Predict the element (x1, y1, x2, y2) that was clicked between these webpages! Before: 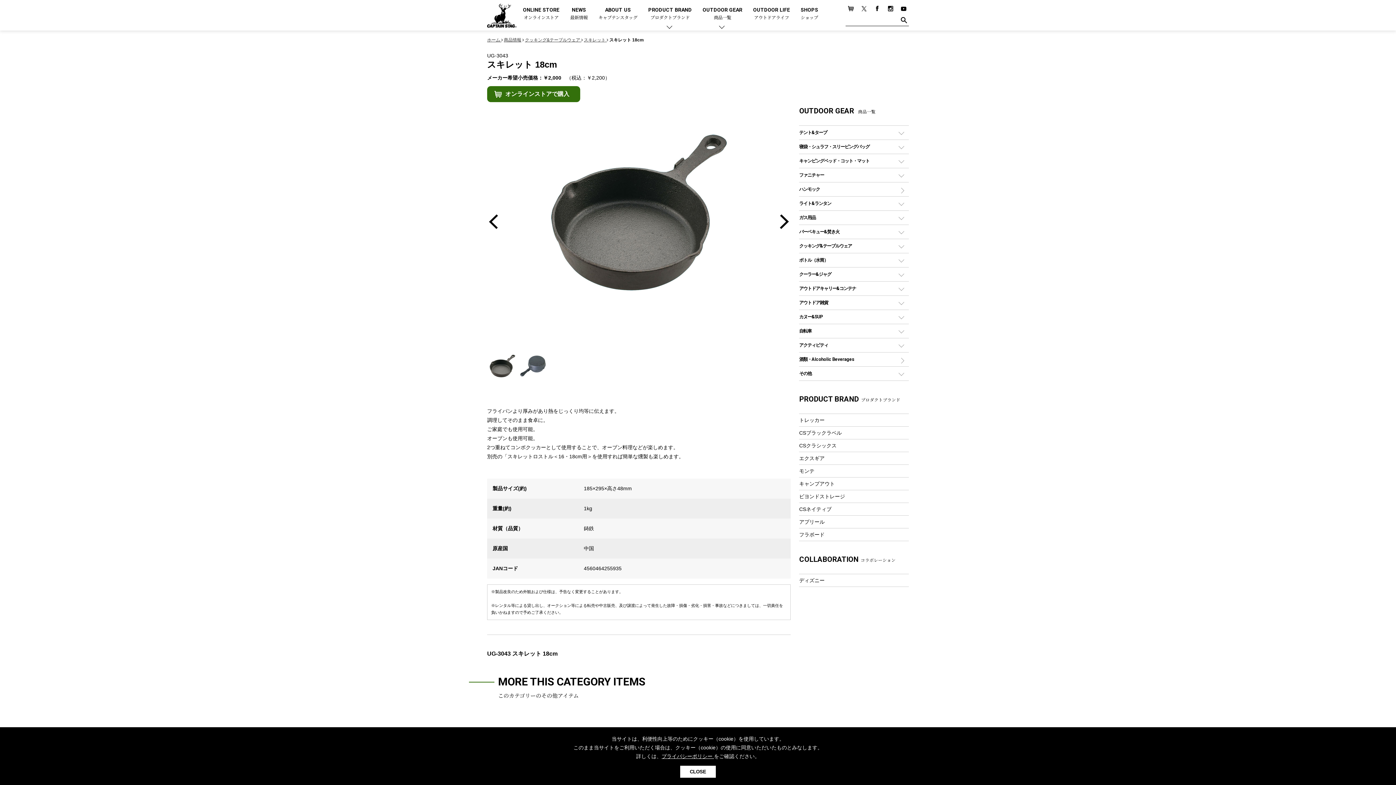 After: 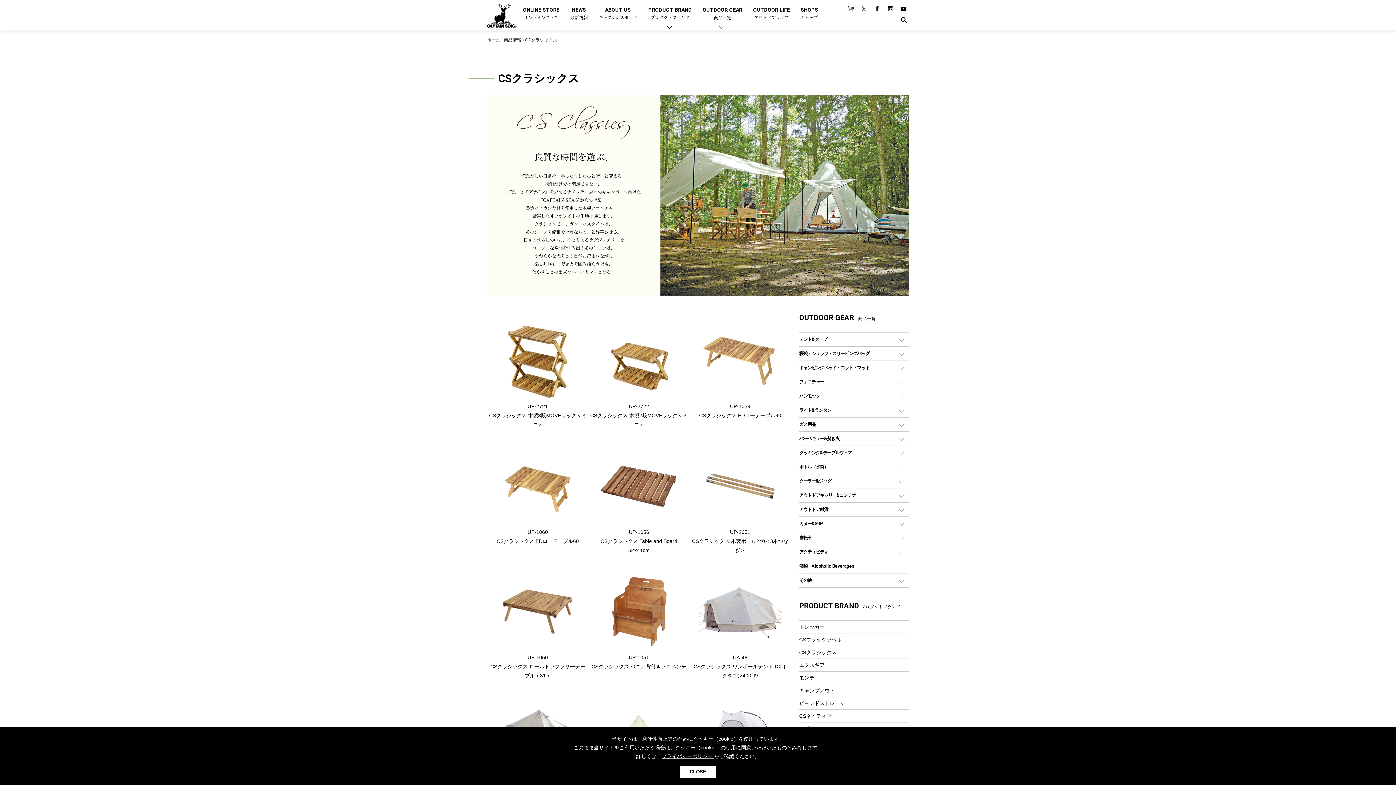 Action: bbox: (799, 439, 909, 452) label: CSクラシックス